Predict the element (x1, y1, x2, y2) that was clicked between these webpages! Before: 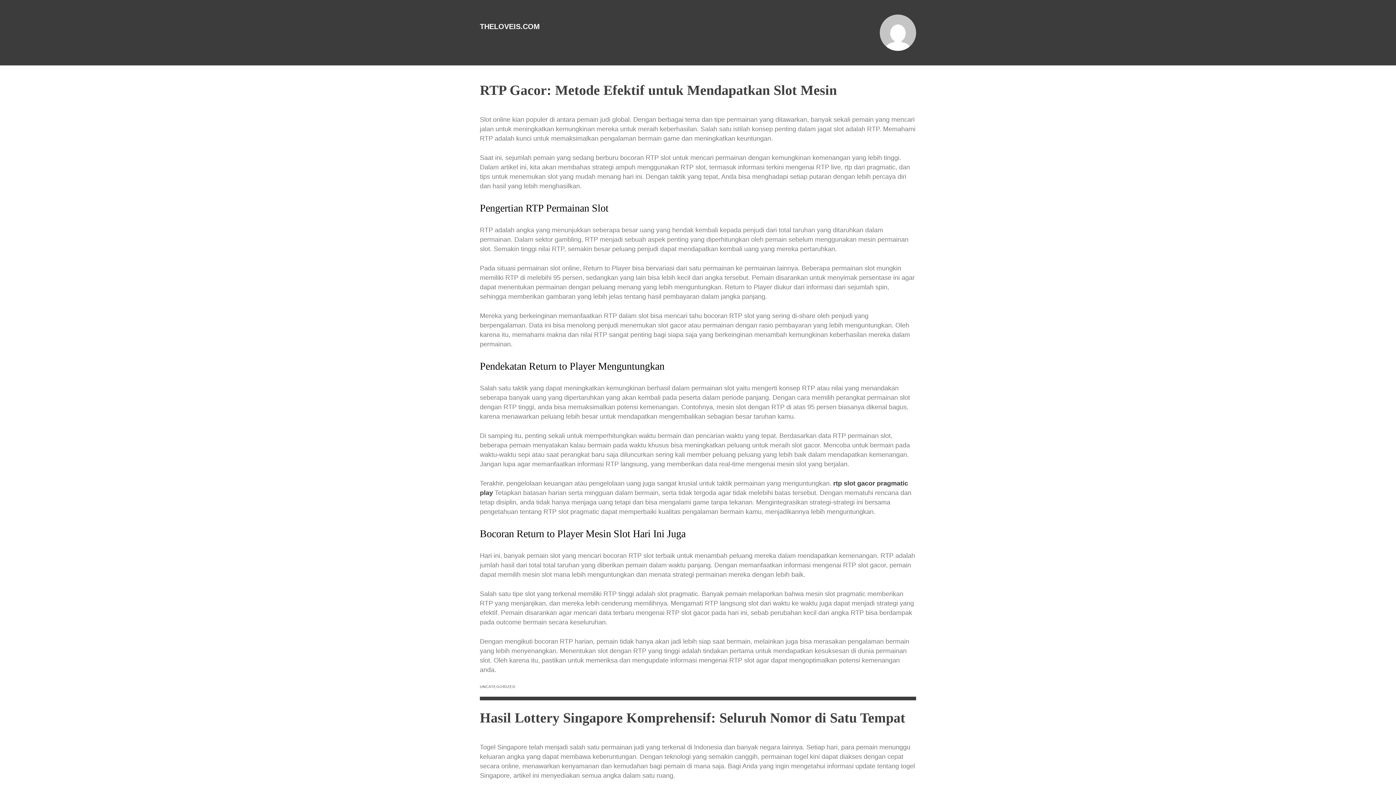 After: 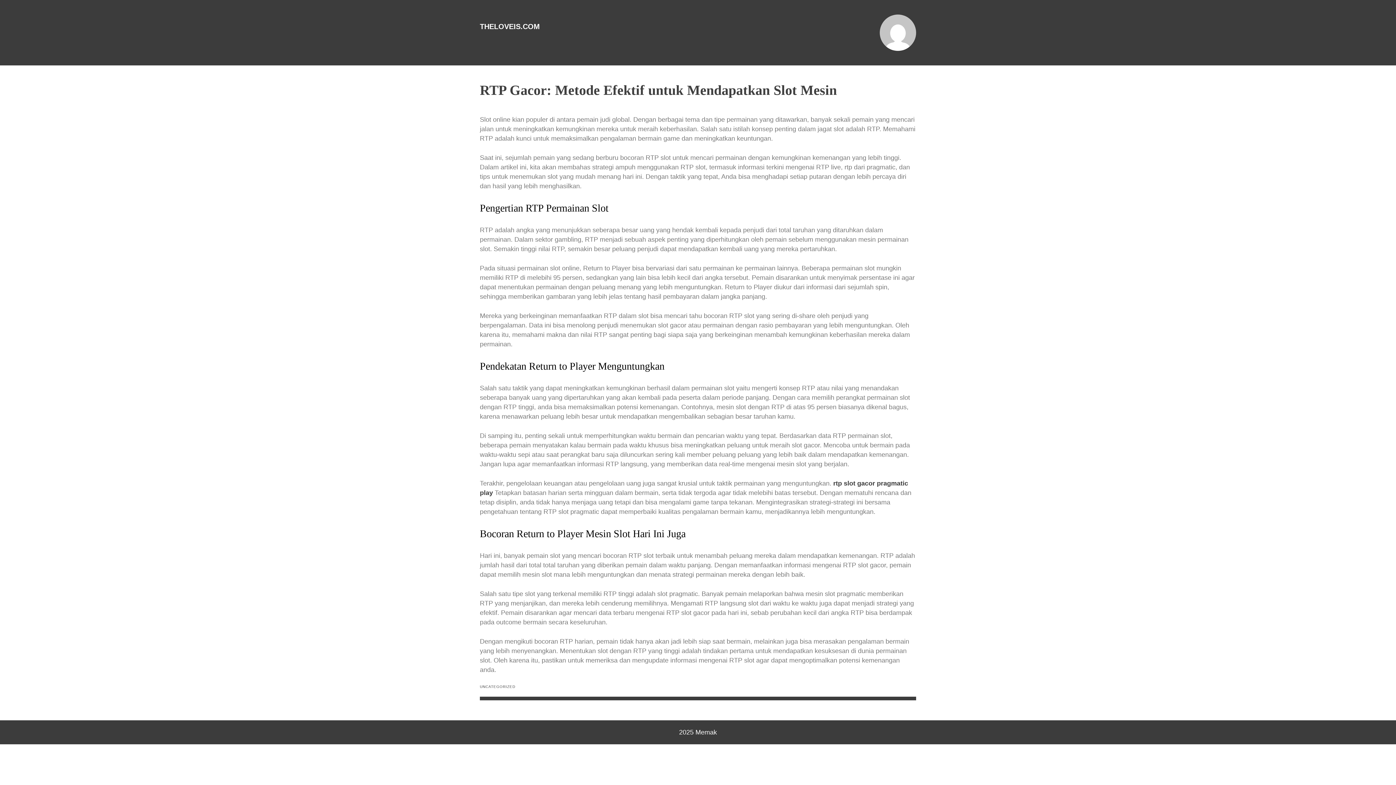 Action: bbox: (480, 82, 837, 97) label: RTP Gacor: Metode Efektif untuk Mendapatkan Slot Mesin